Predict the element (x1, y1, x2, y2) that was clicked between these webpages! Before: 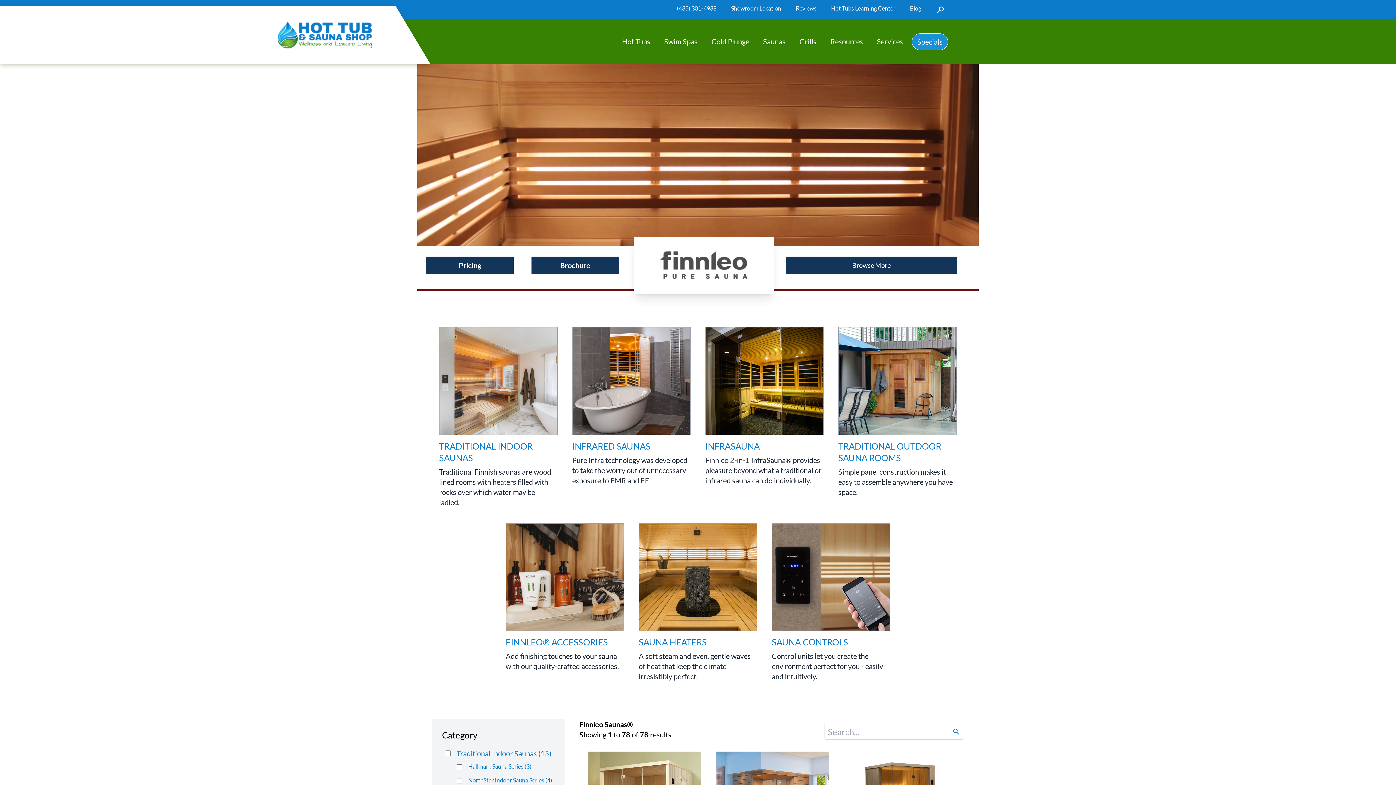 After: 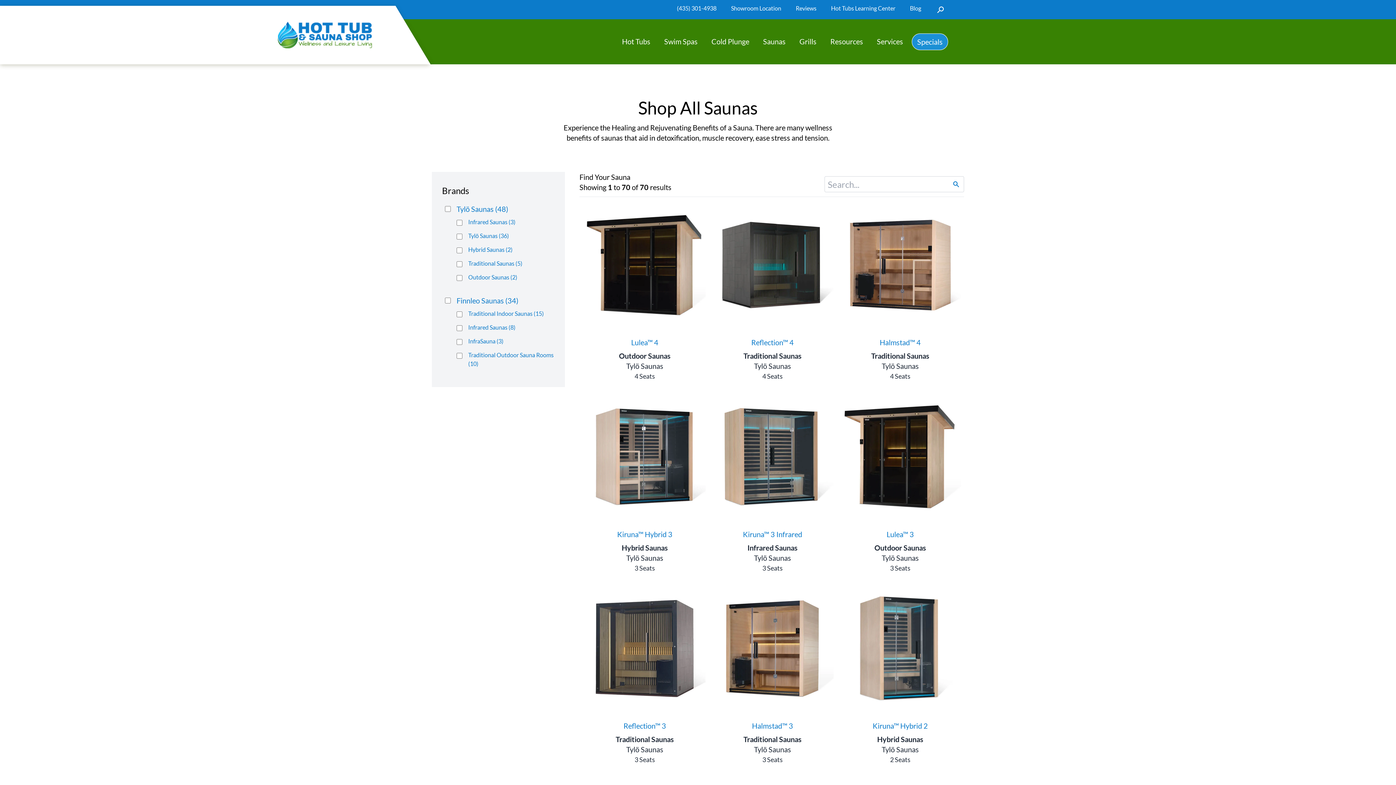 Action: label: Saunas bbox: (758, 33, 790, 49)